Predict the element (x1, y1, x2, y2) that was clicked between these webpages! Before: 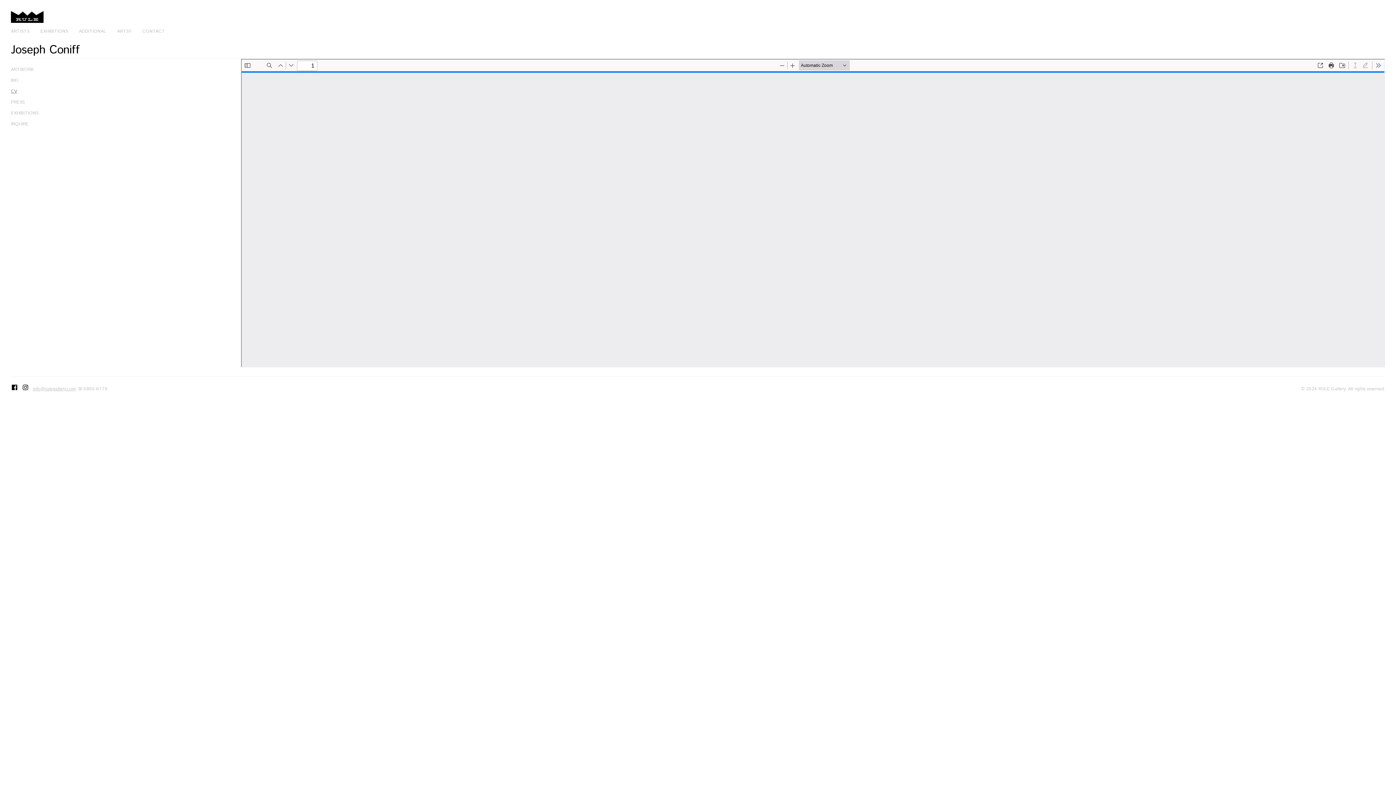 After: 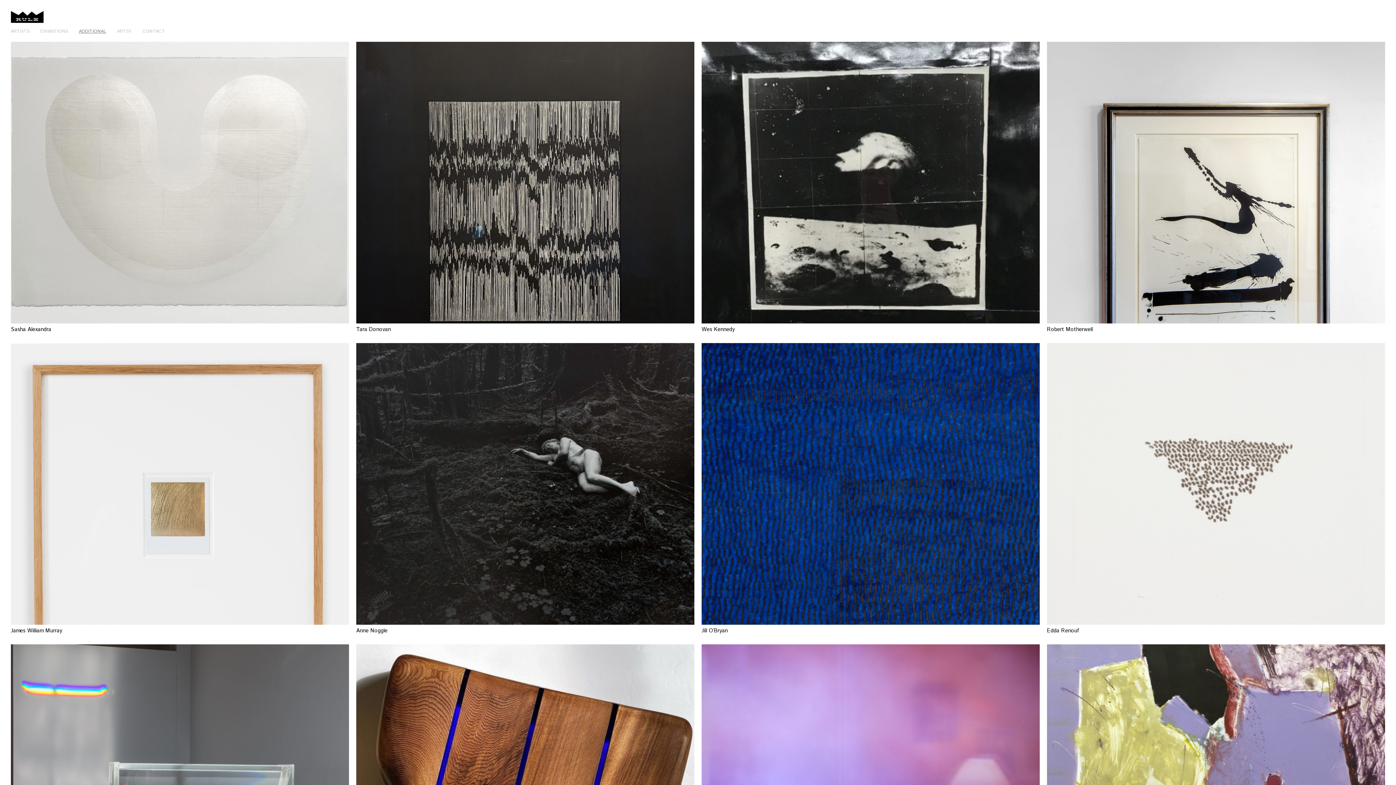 Action: bbox: (78, 28, 117, 34) label: ADDITIONAL